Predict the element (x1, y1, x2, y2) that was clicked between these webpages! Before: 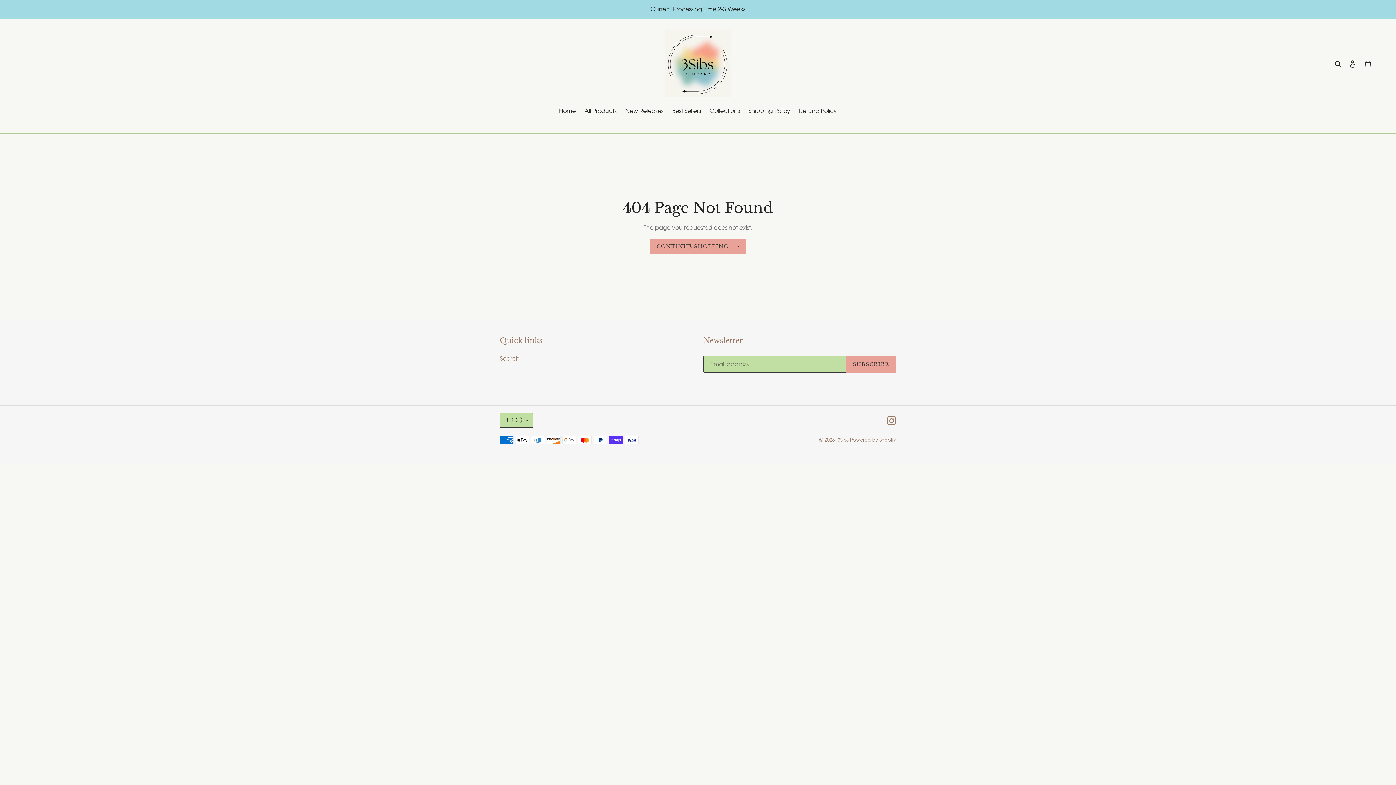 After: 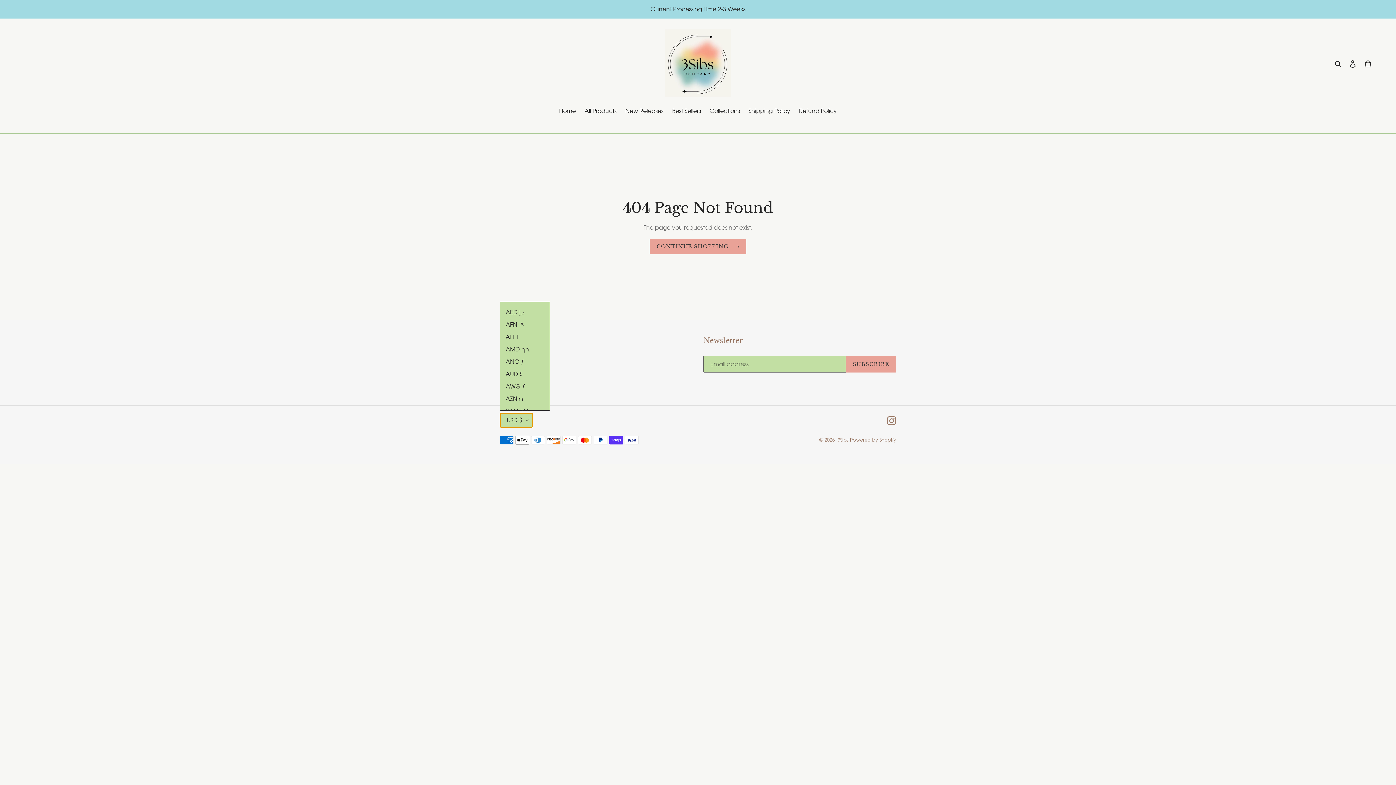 Action: label: USD $ bbox: (500, 413, 533, 428)